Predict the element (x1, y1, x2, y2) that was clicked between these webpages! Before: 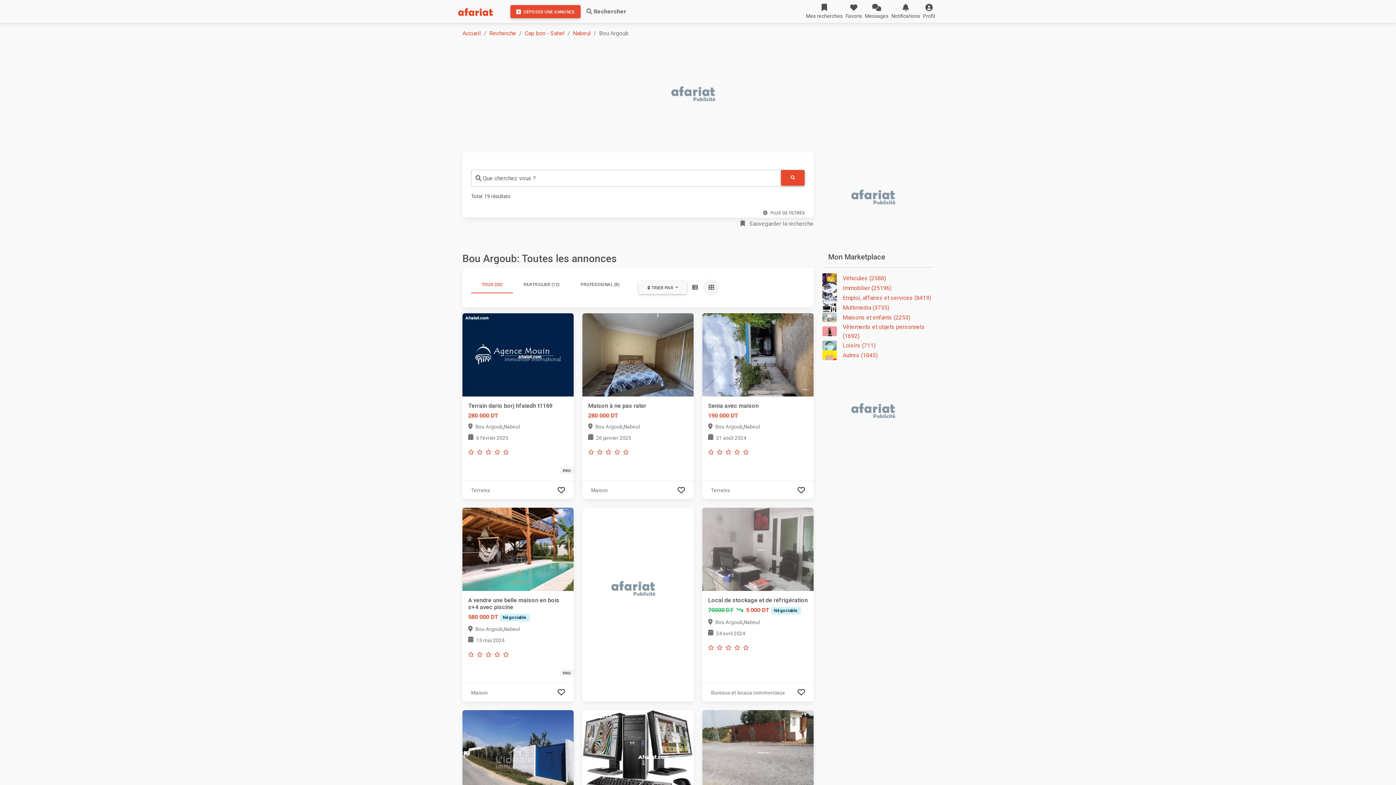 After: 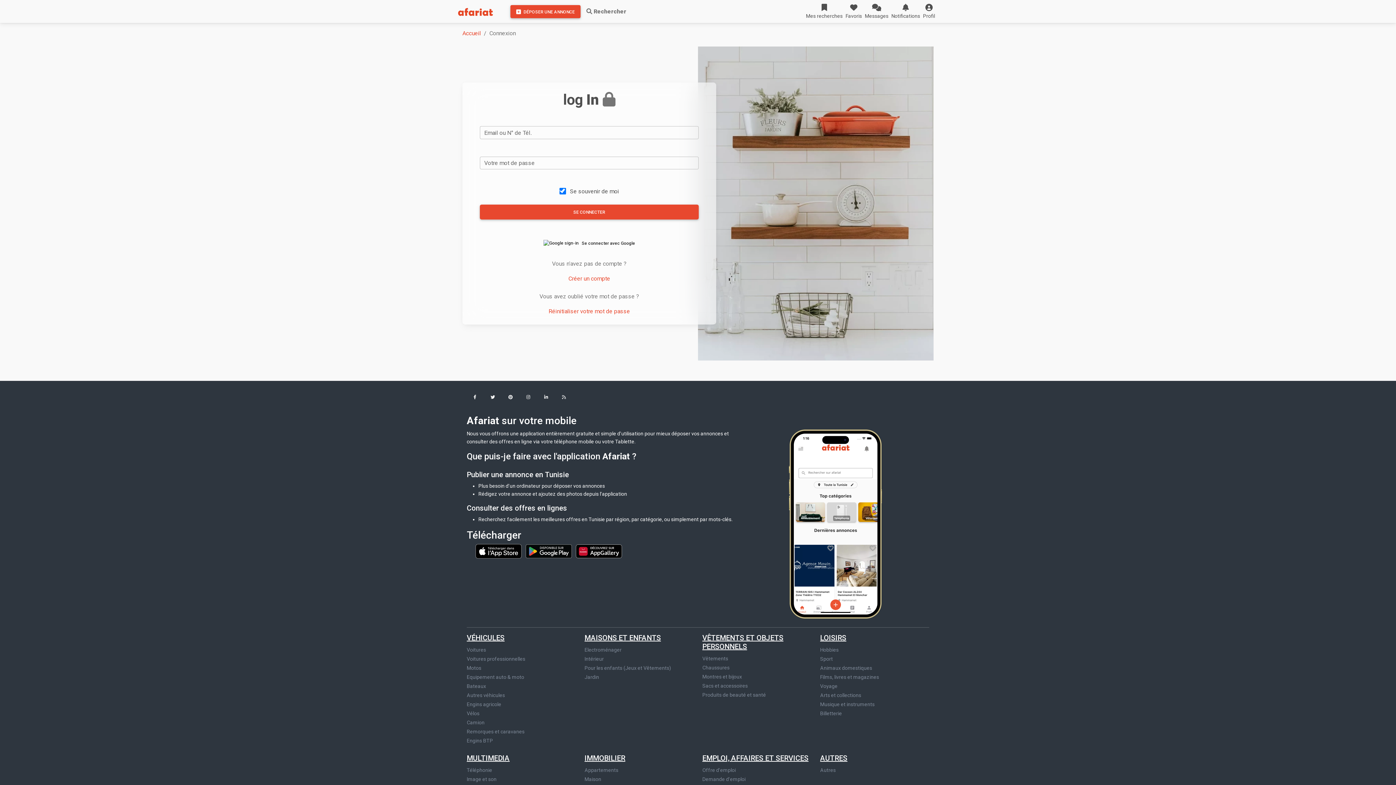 Action: label: Messages bbox: (865, 2, 888, 20)